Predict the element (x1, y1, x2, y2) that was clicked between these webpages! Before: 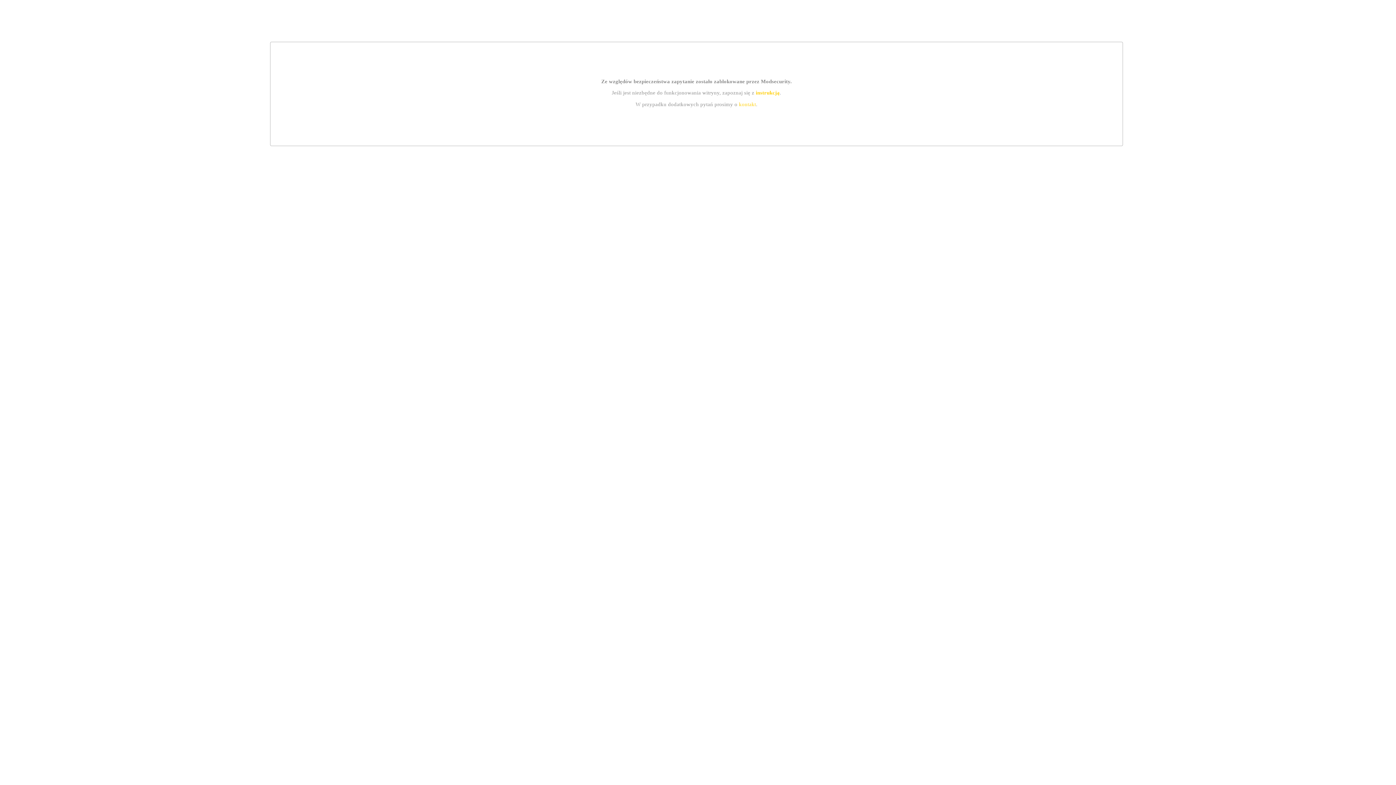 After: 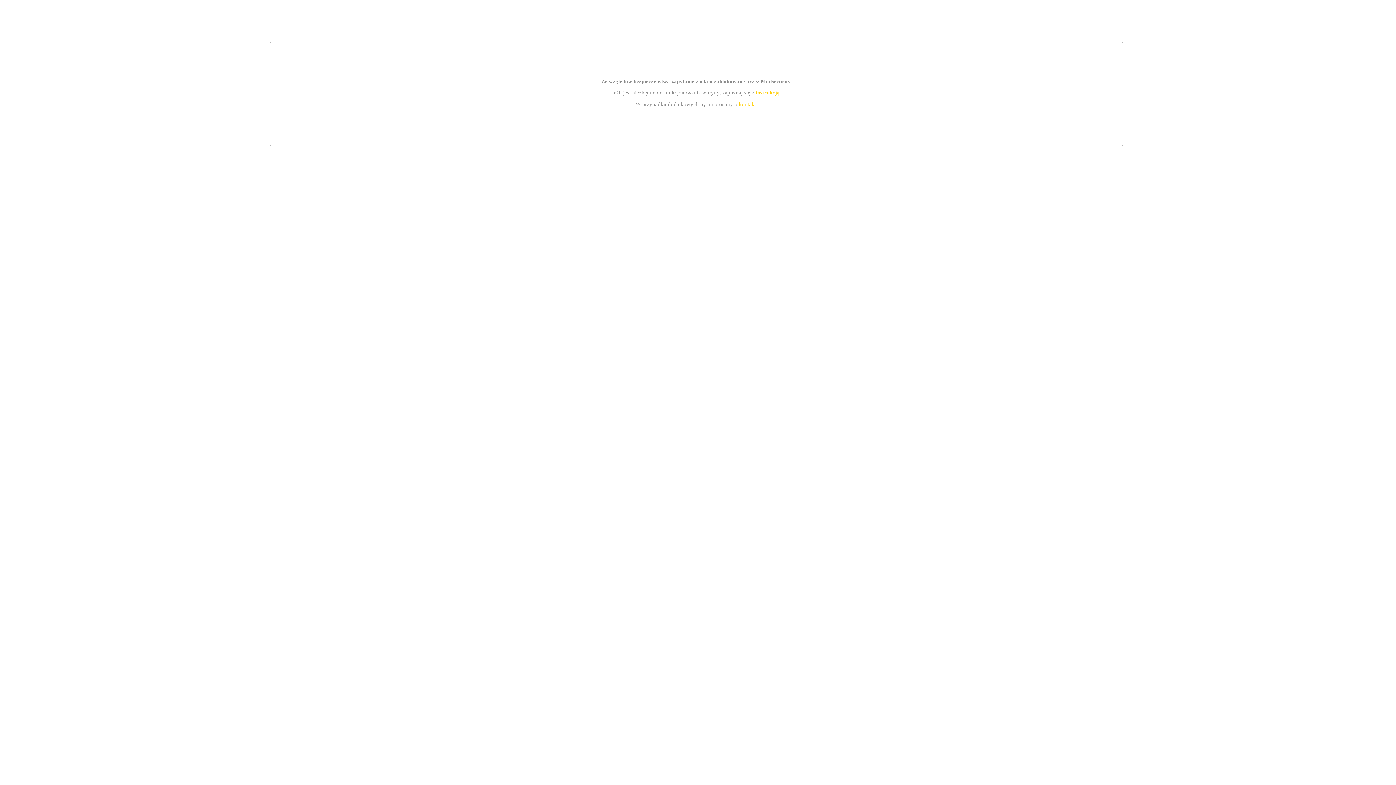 Action: label: kontakt bbox: (739, 101, 756, 107)